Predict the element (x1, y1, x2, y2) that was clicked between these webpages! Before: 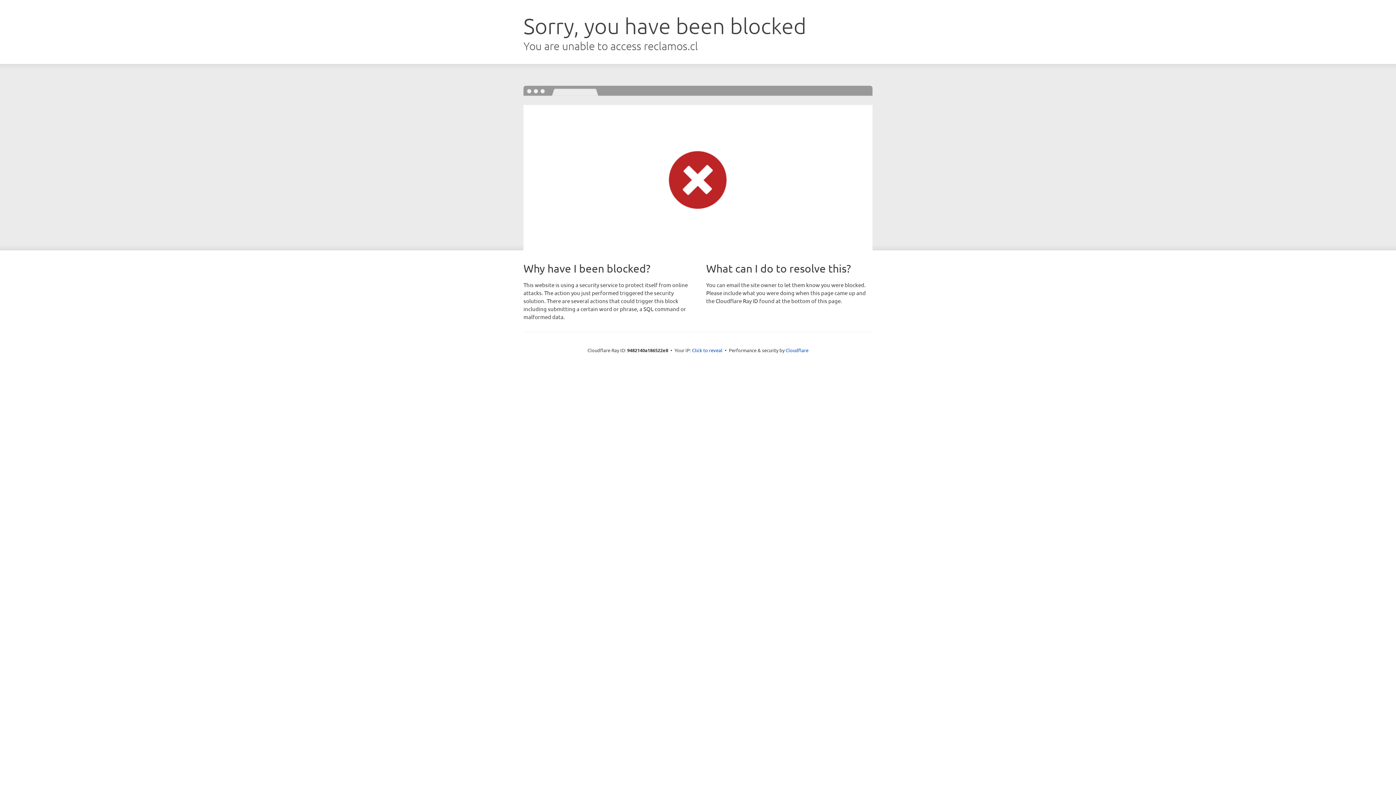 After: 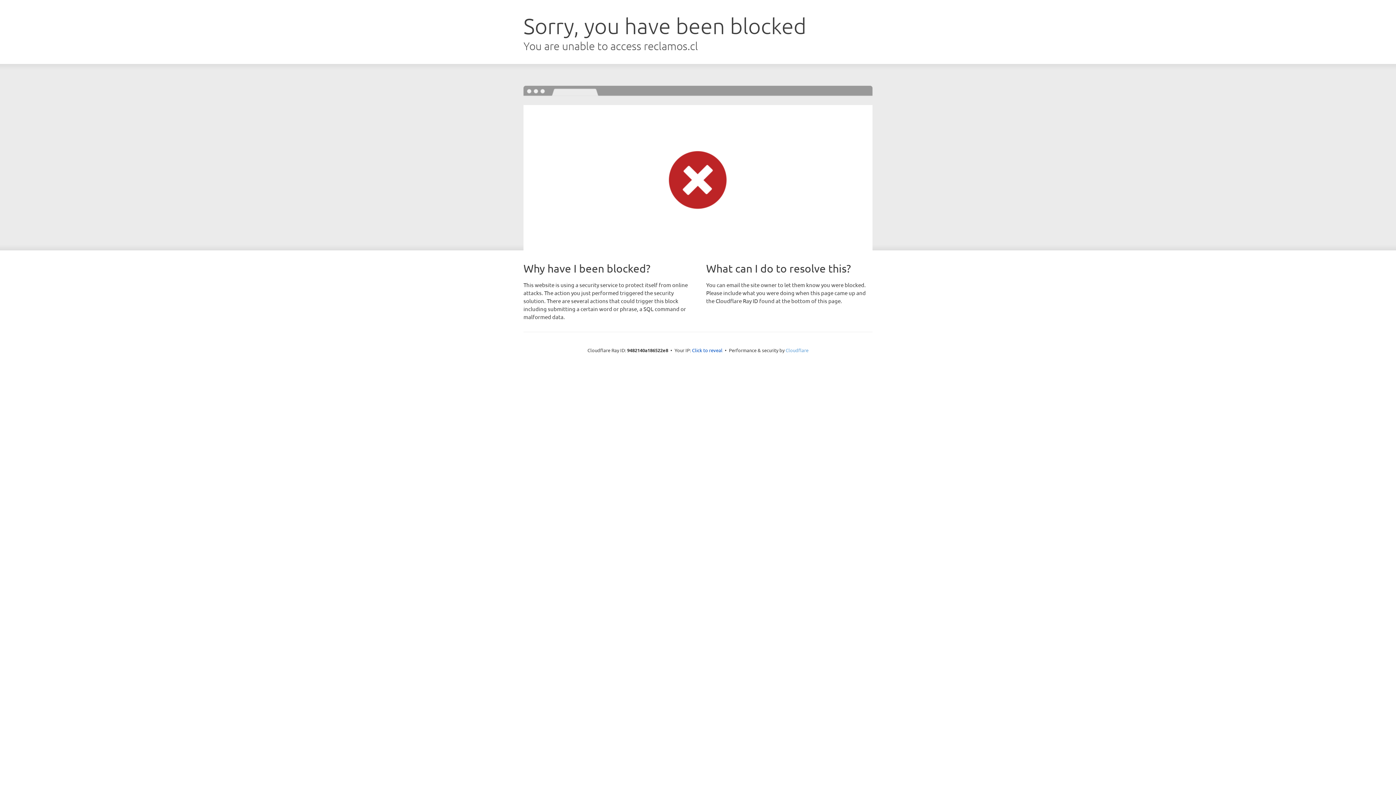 Action: bbox: (785, 347, 808, 353) label: Cloudflare